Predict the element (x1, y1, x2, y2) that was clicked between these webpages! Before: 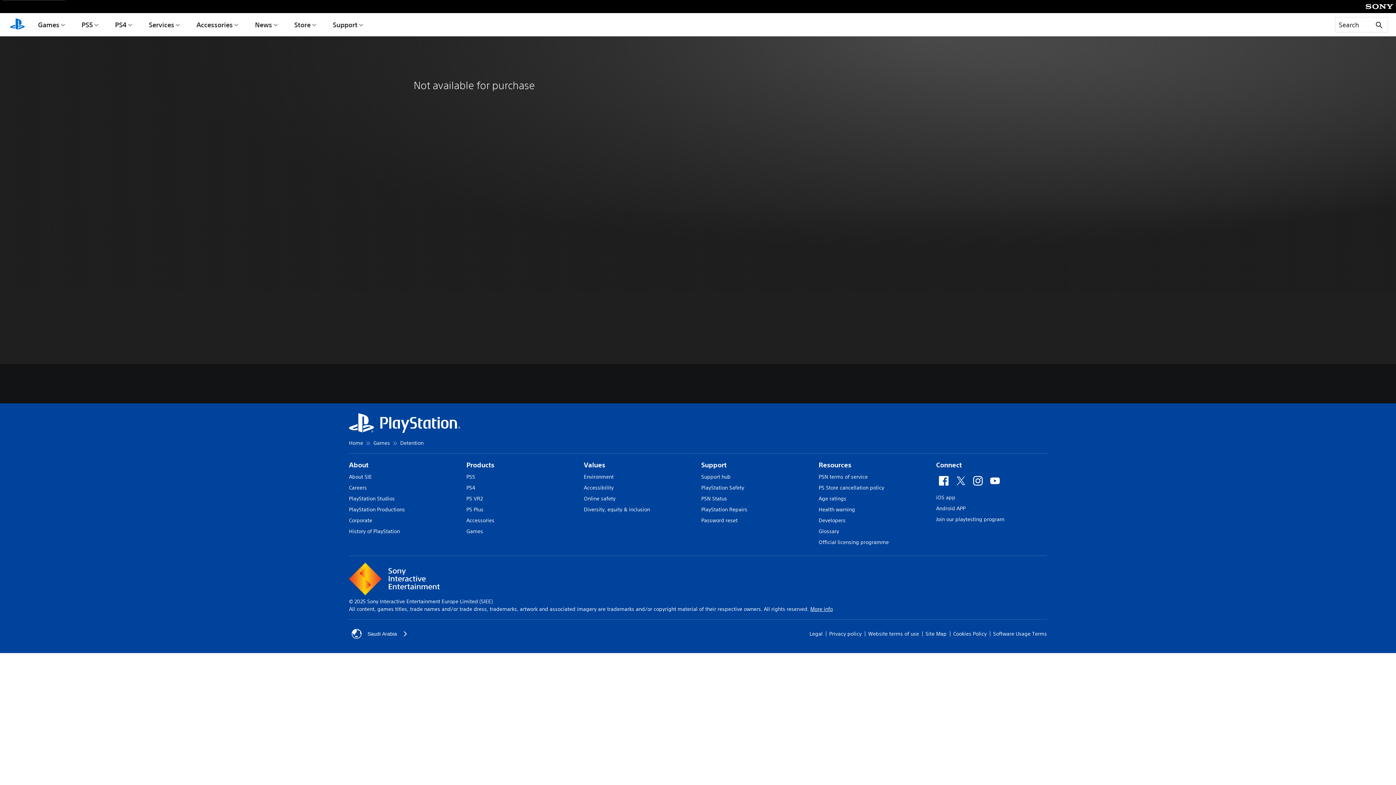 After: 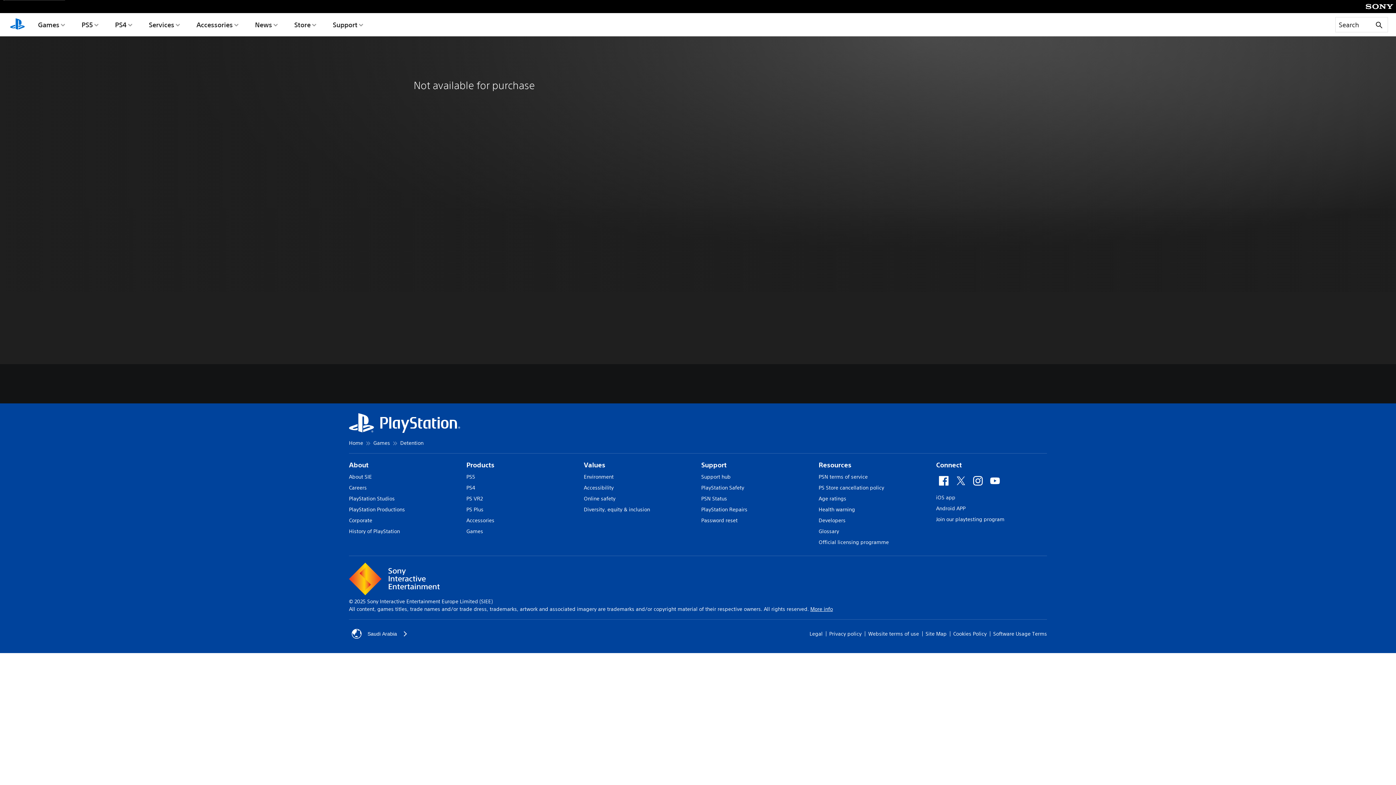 Action: label: About bbox: (349, 460, 460, 470)